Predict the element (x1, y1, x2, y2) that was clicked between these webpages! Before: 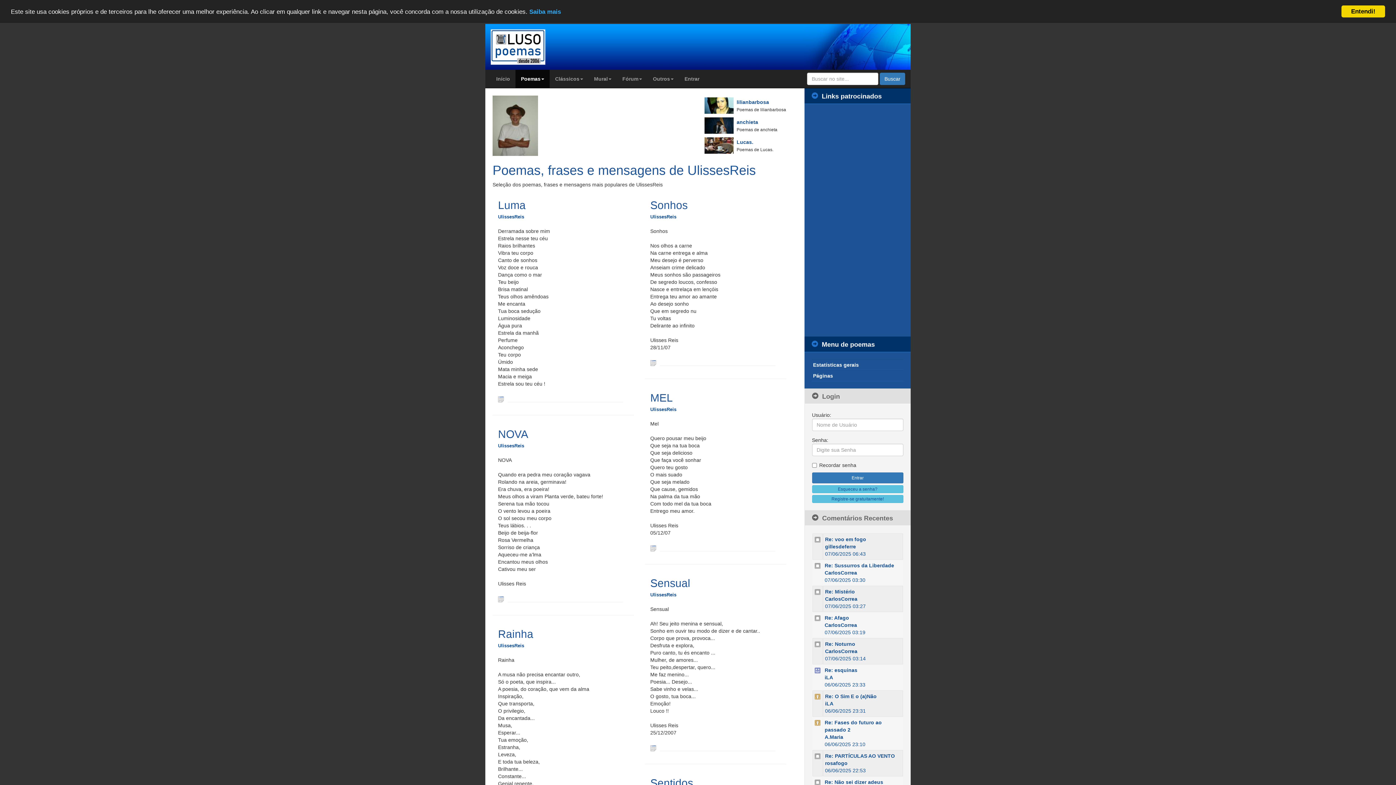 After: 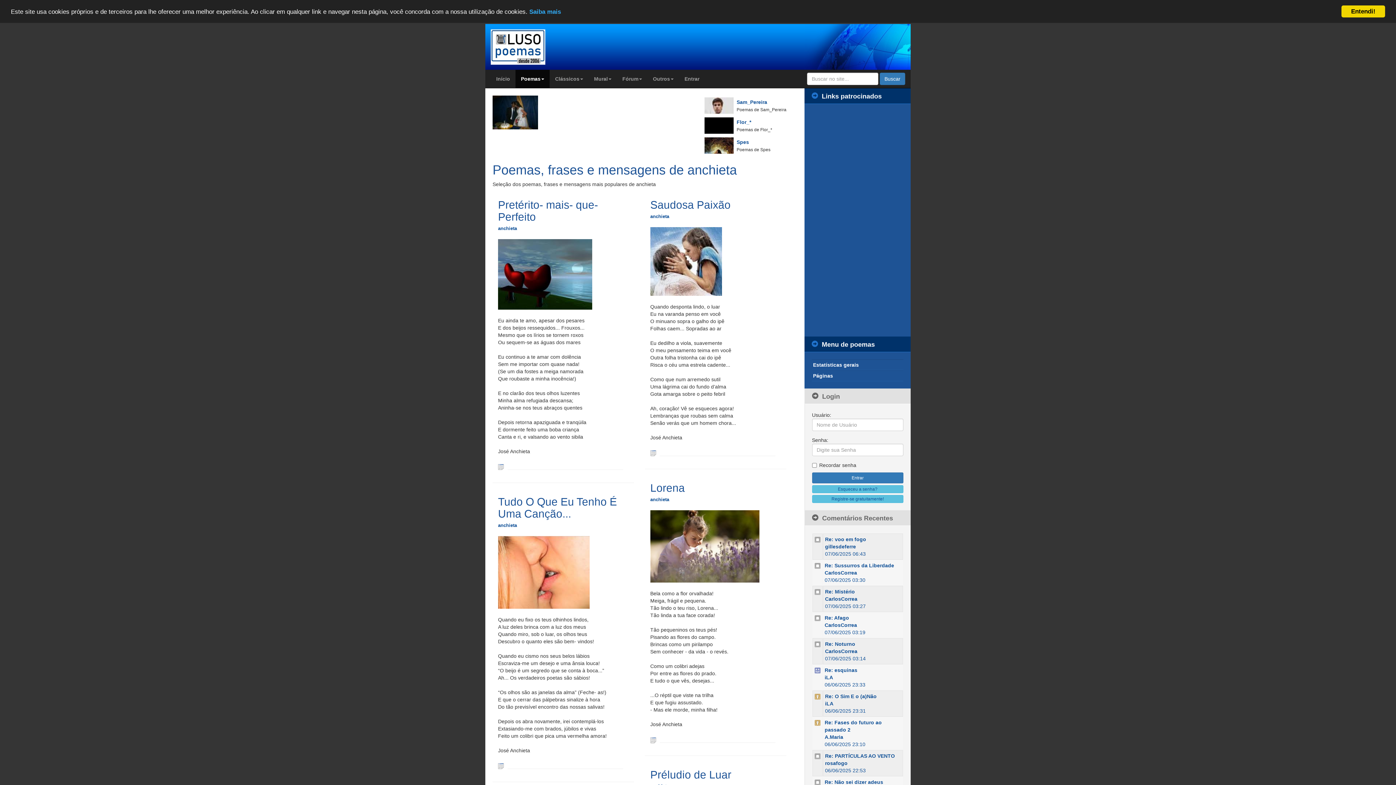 Action: bbox: (703, 115, 797, 135) label: anchieta
Poemas de anchieta